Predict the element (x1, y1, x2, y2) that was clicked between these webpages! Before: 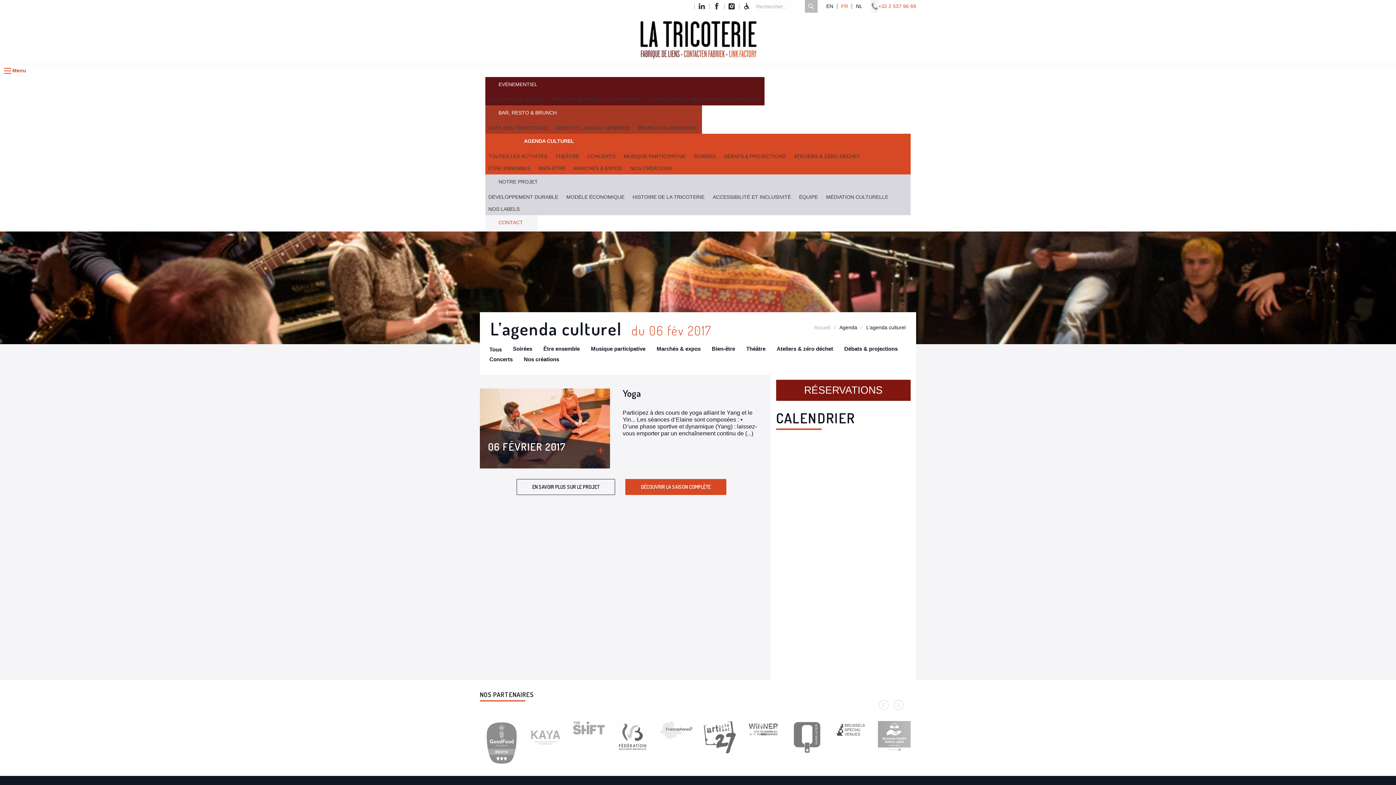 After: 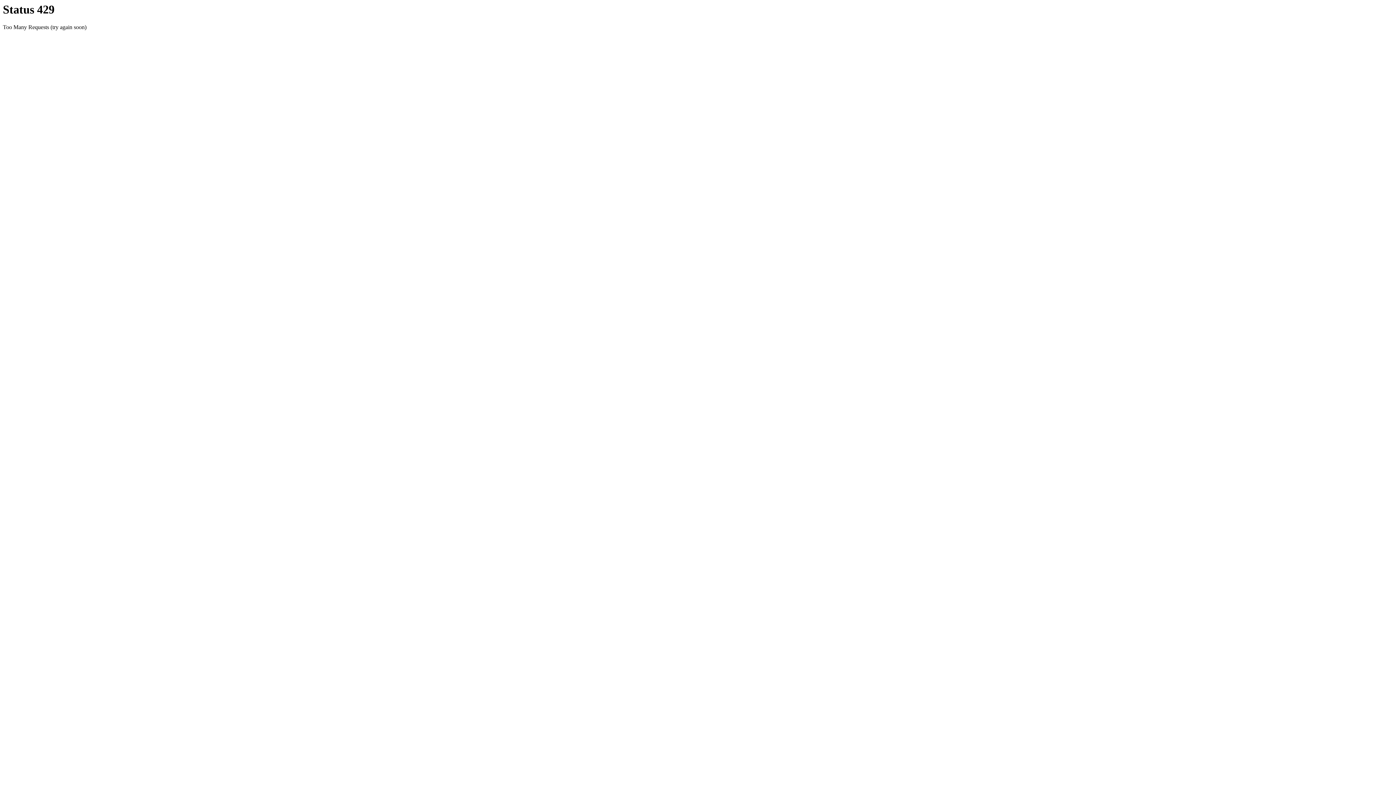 Action: label: Yoga bbox: (622, 387, 641, 399)